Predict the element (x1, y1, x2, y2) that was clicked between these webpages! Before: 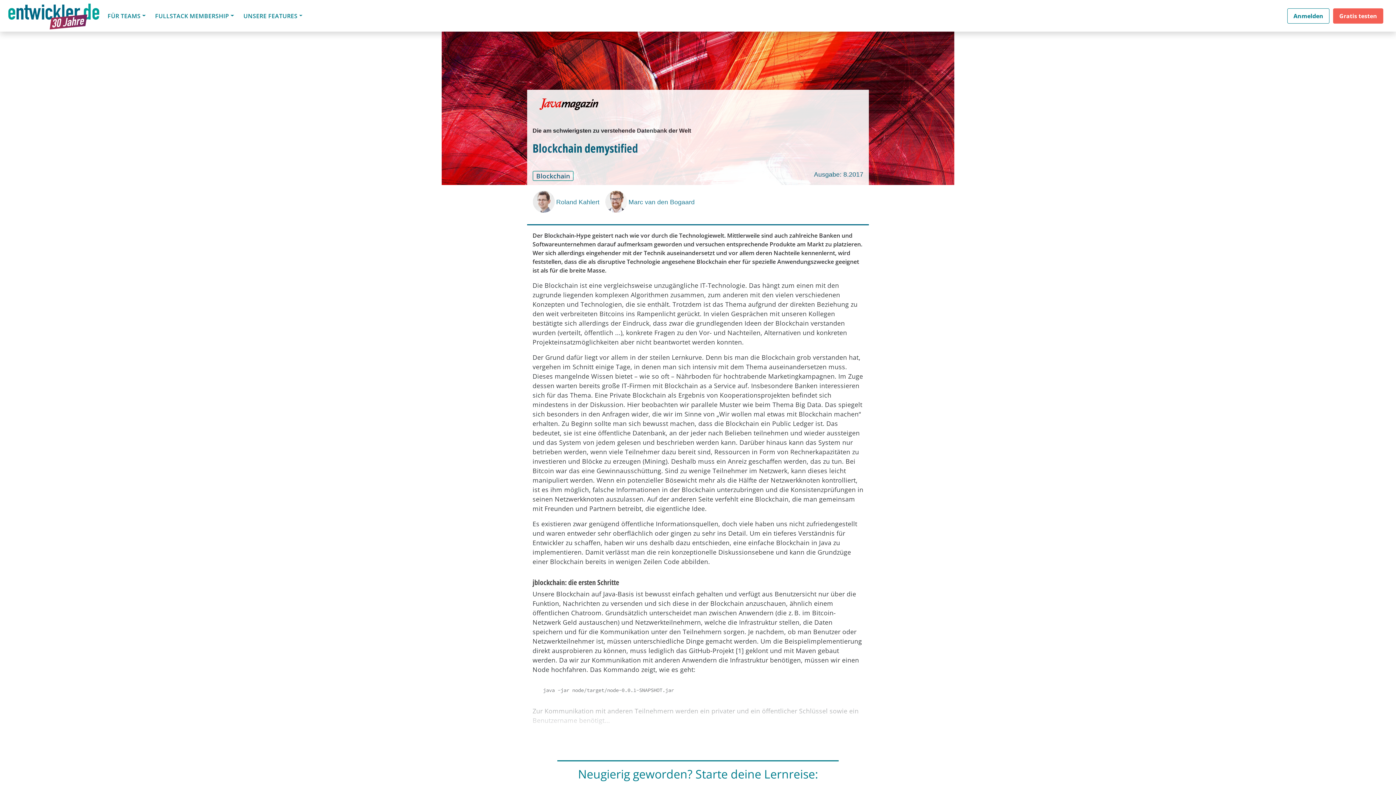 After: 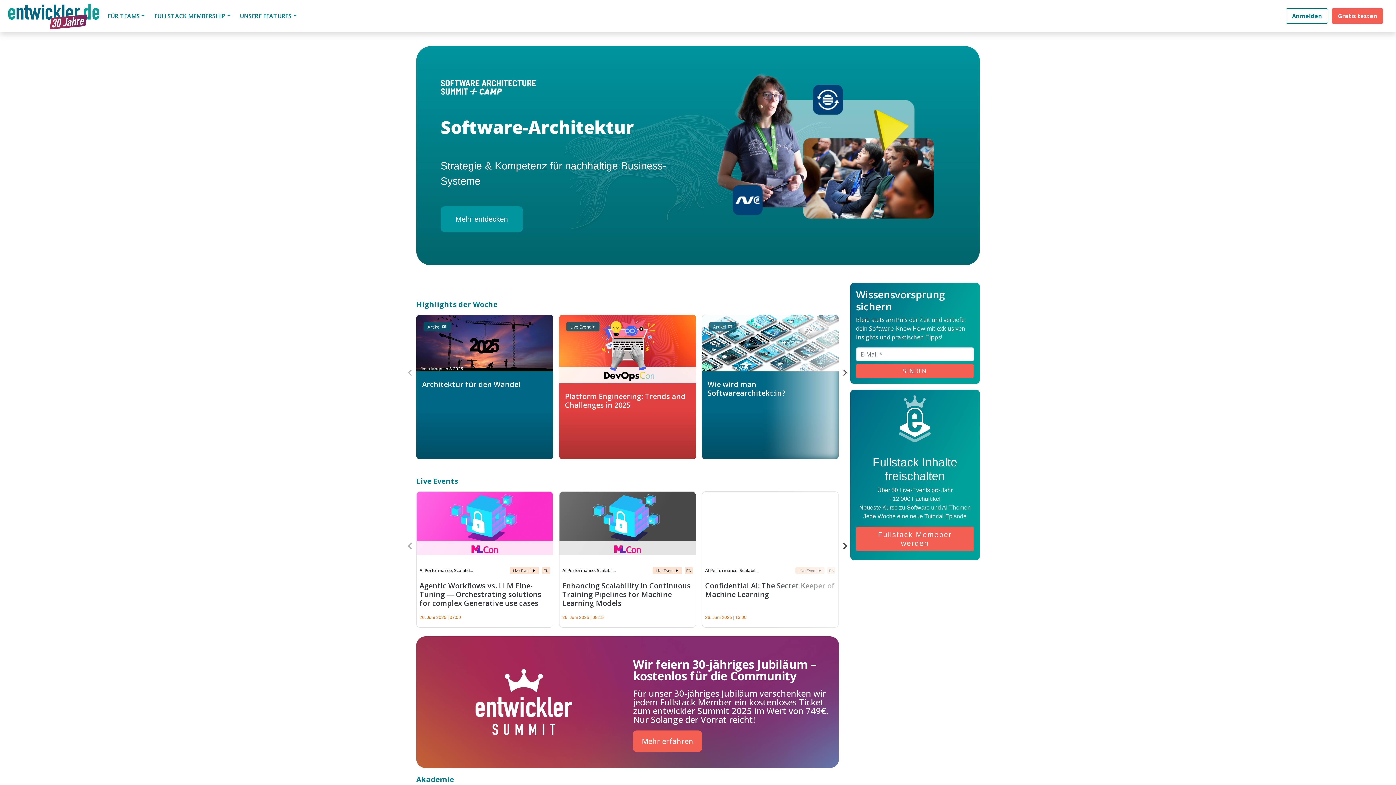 Action: bbox: (532, 170, 573, 181) label: Blockchain